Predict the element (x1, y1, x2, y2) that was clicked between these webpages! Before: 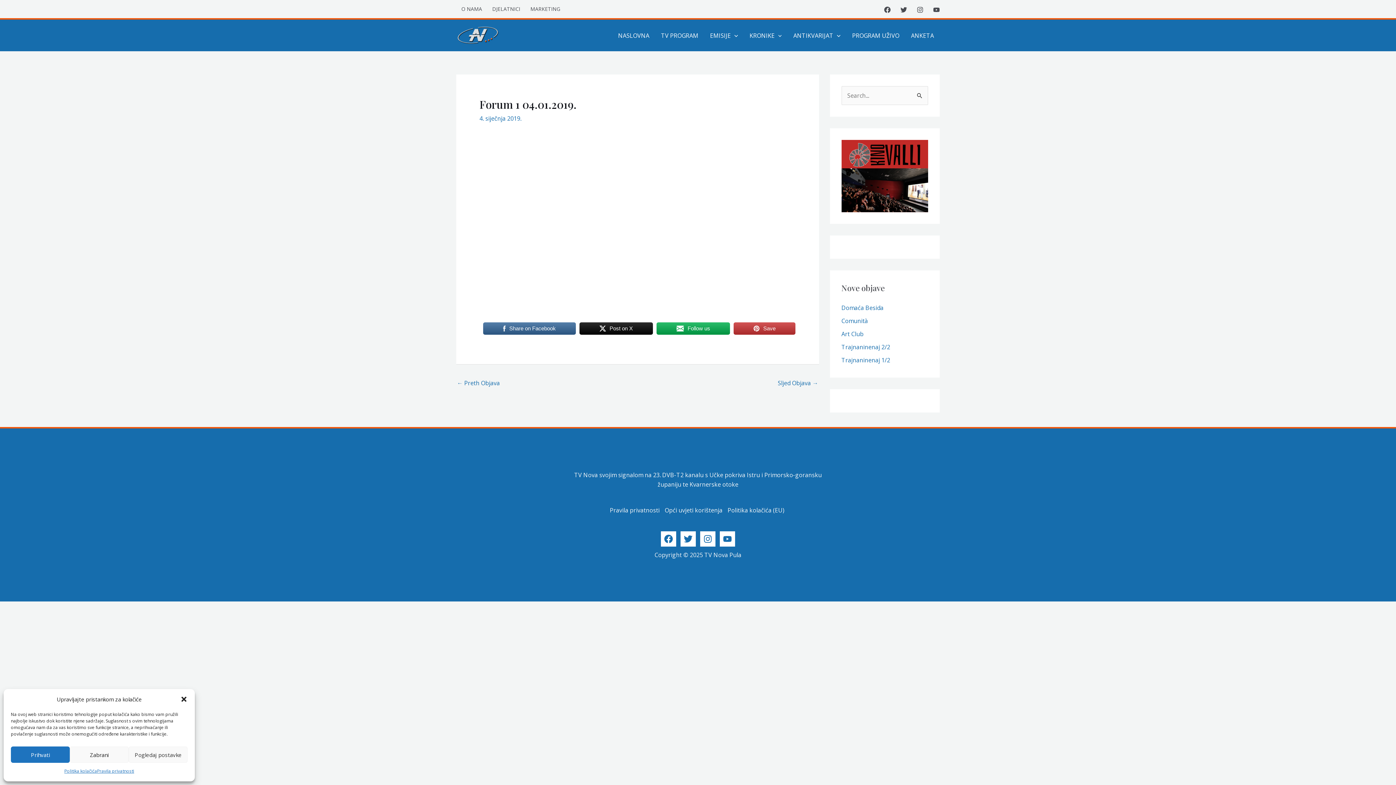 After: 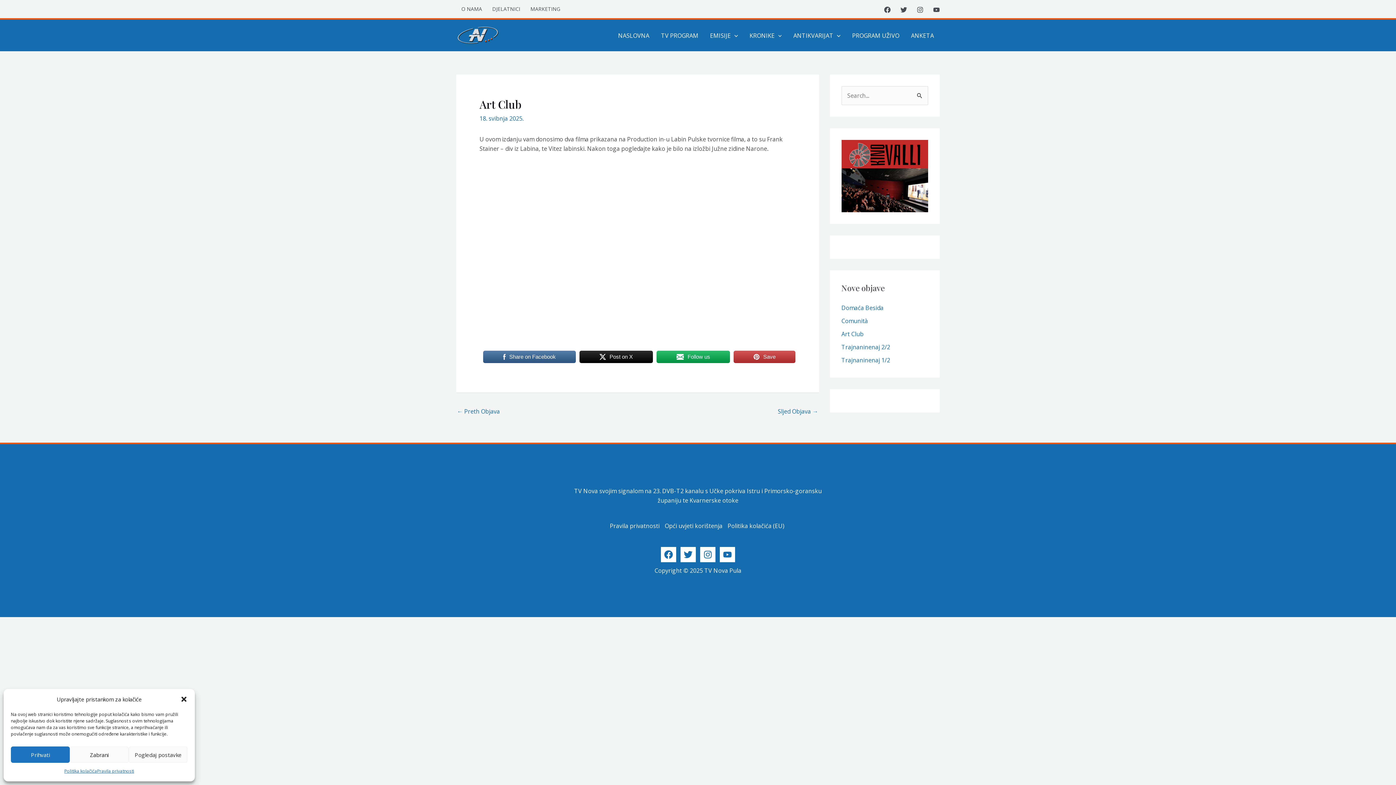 Action: bbox: (841, 330, 863, 338) label: Art Club